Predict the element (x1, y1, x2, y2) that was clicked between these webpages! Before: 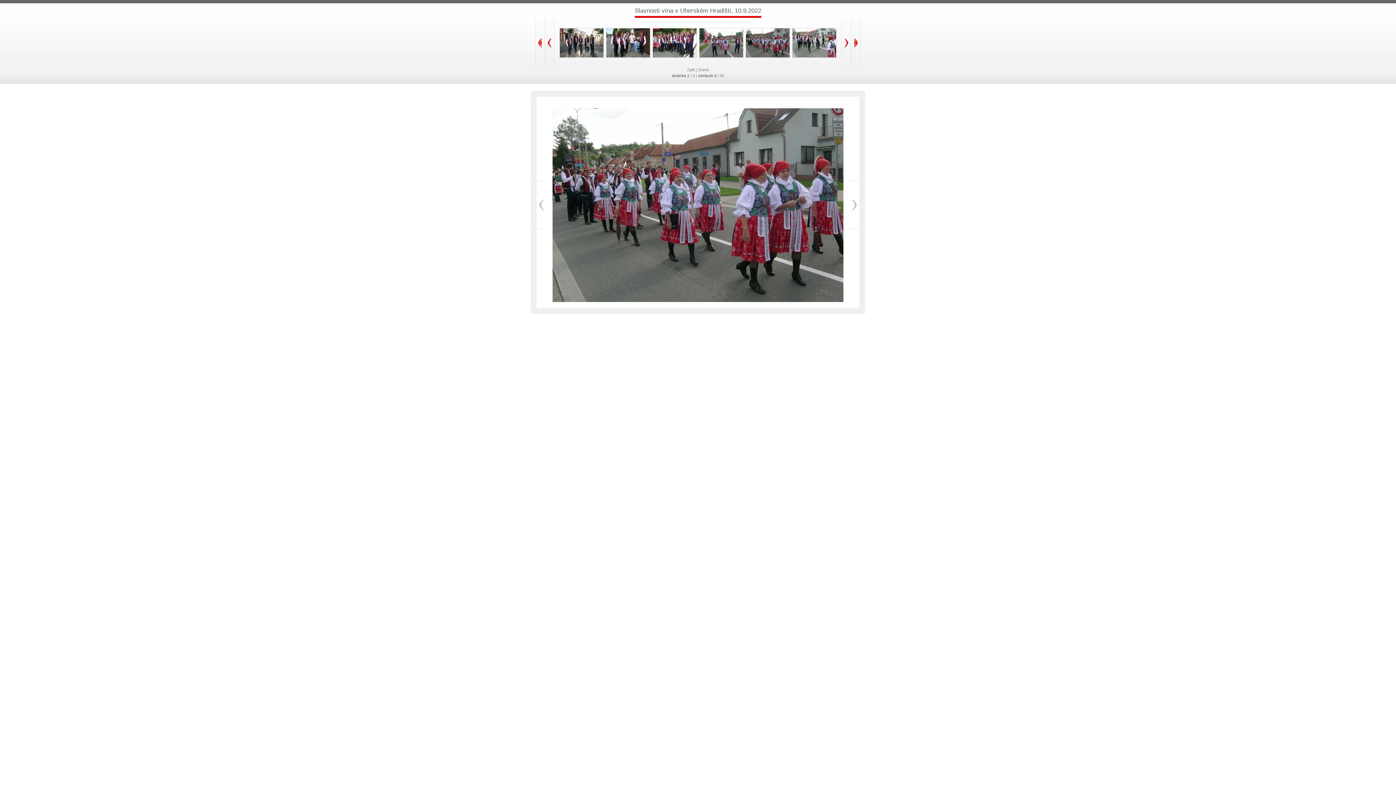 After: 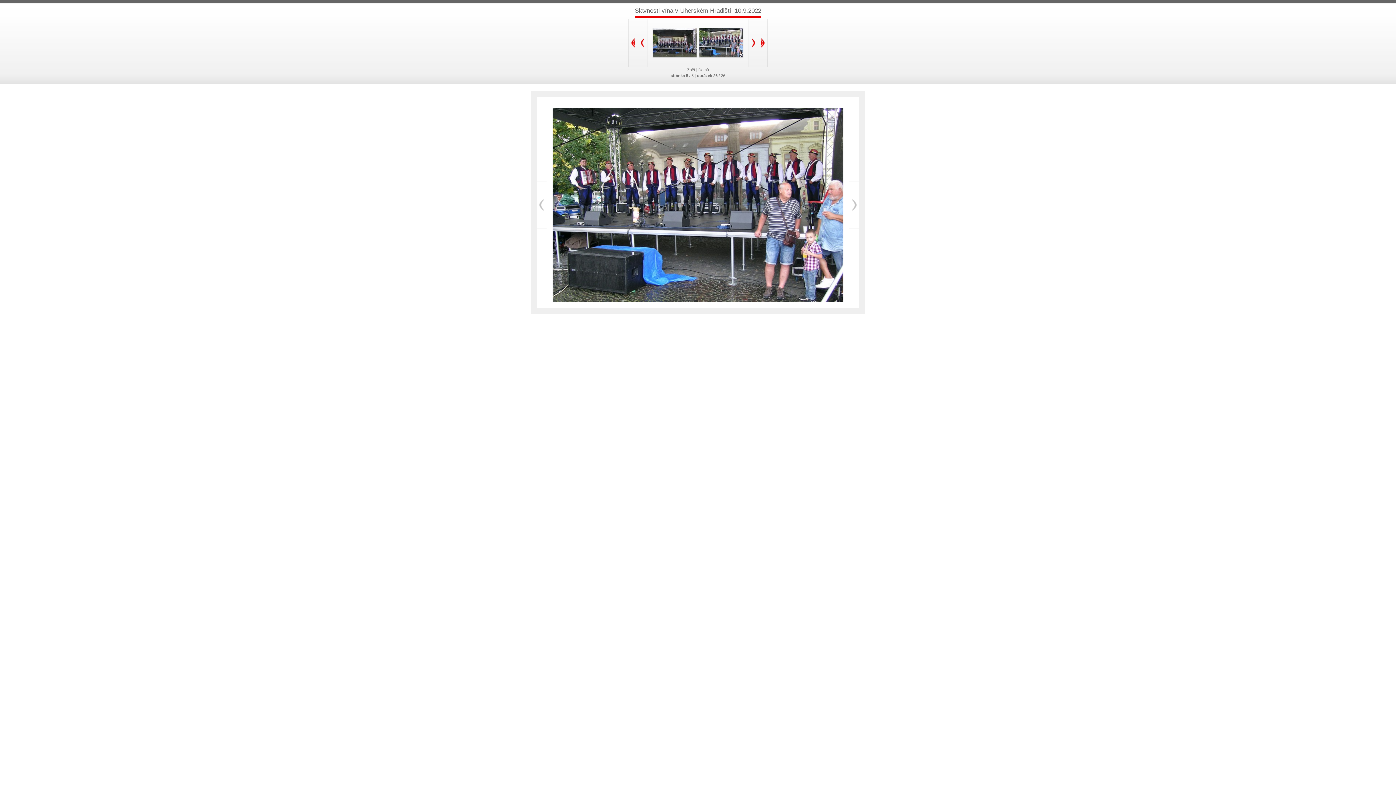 Action: bbox: (851, 18, 860, 66)